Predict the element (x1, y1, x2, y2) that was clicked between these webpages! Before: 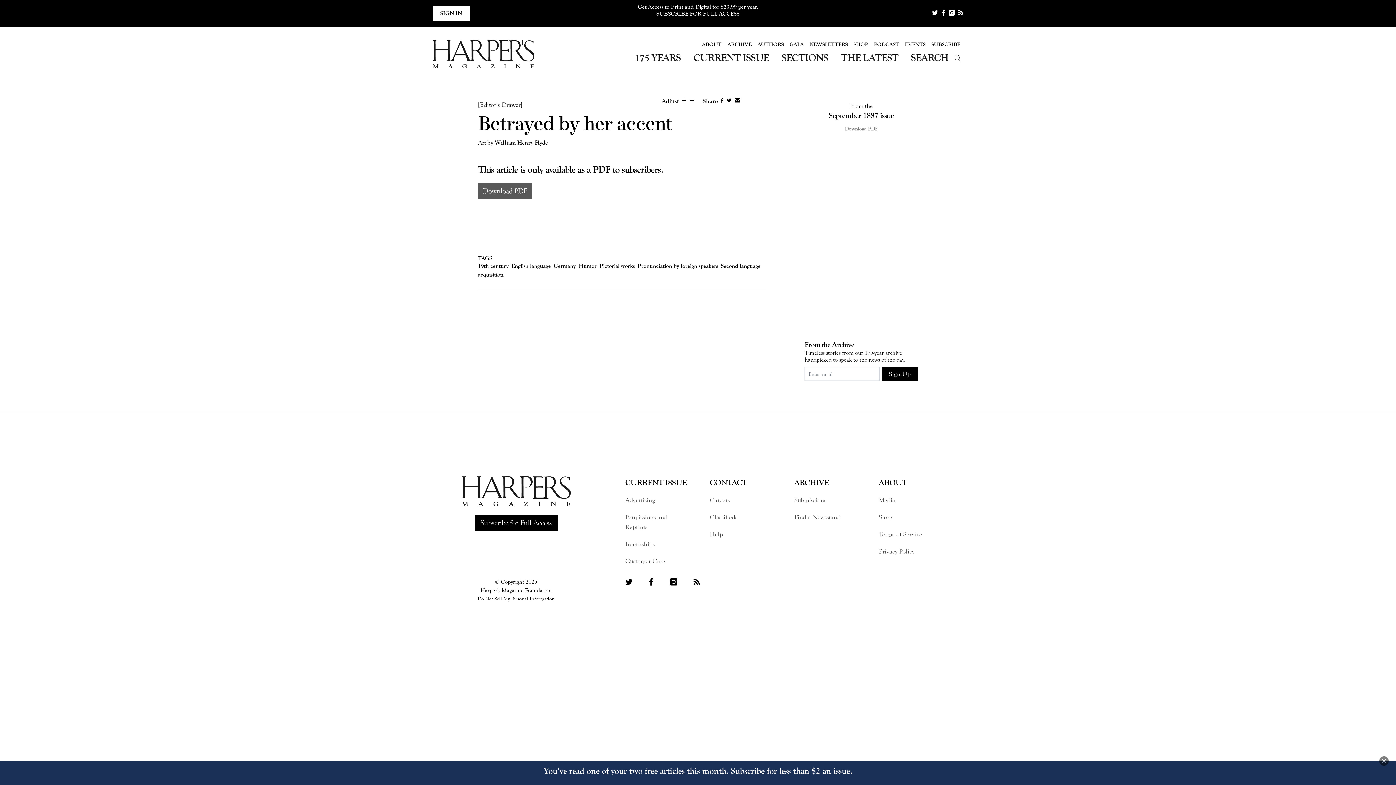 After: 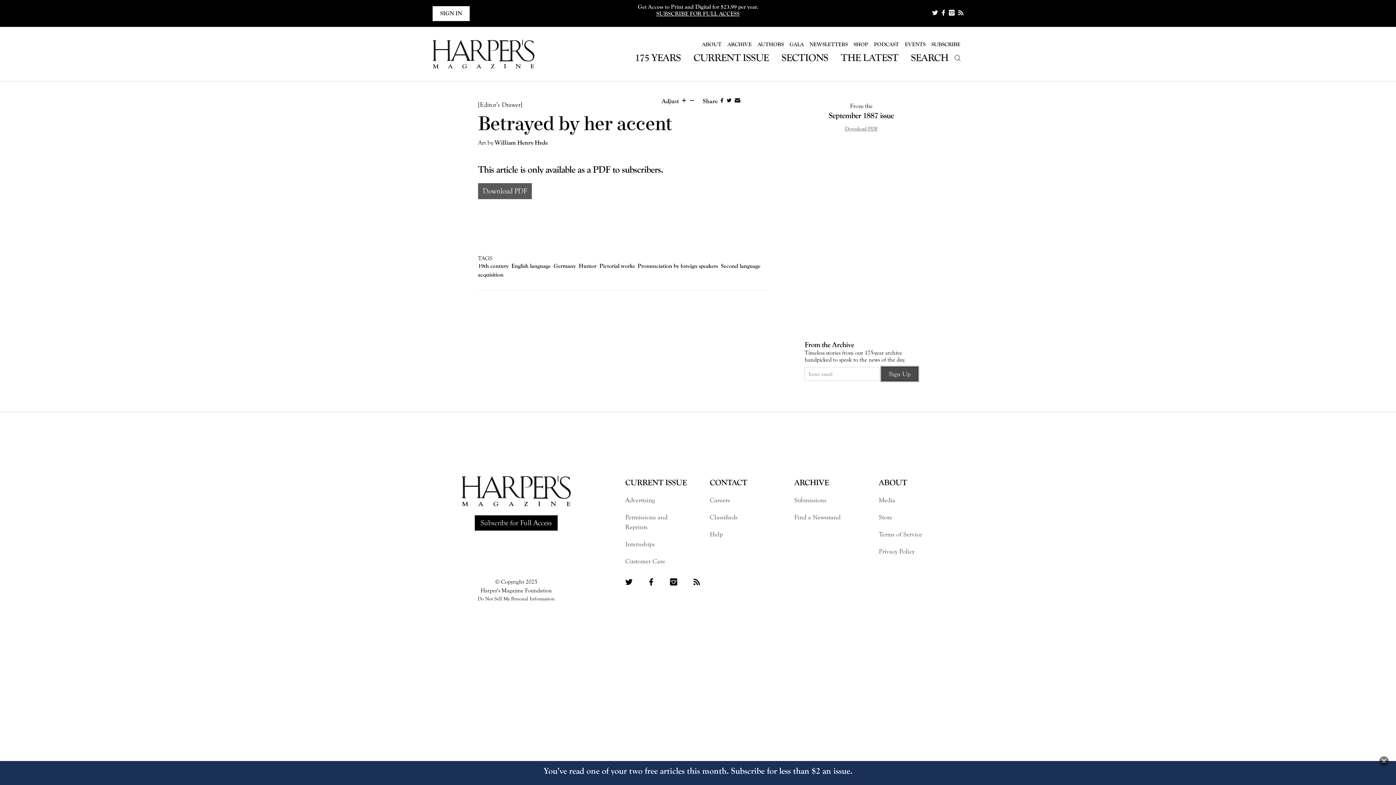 Action: bbox: (881, 367, 918, 381) label: Sign Up